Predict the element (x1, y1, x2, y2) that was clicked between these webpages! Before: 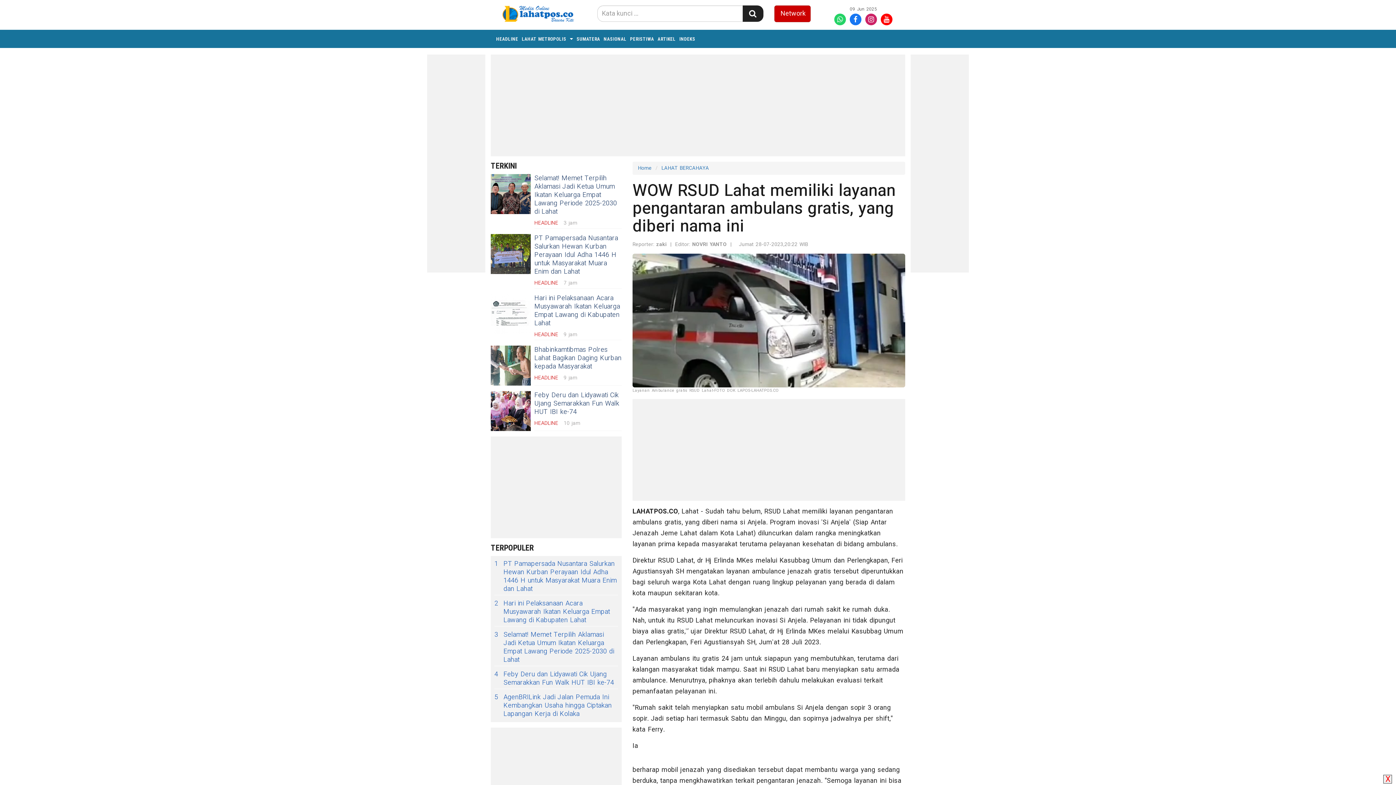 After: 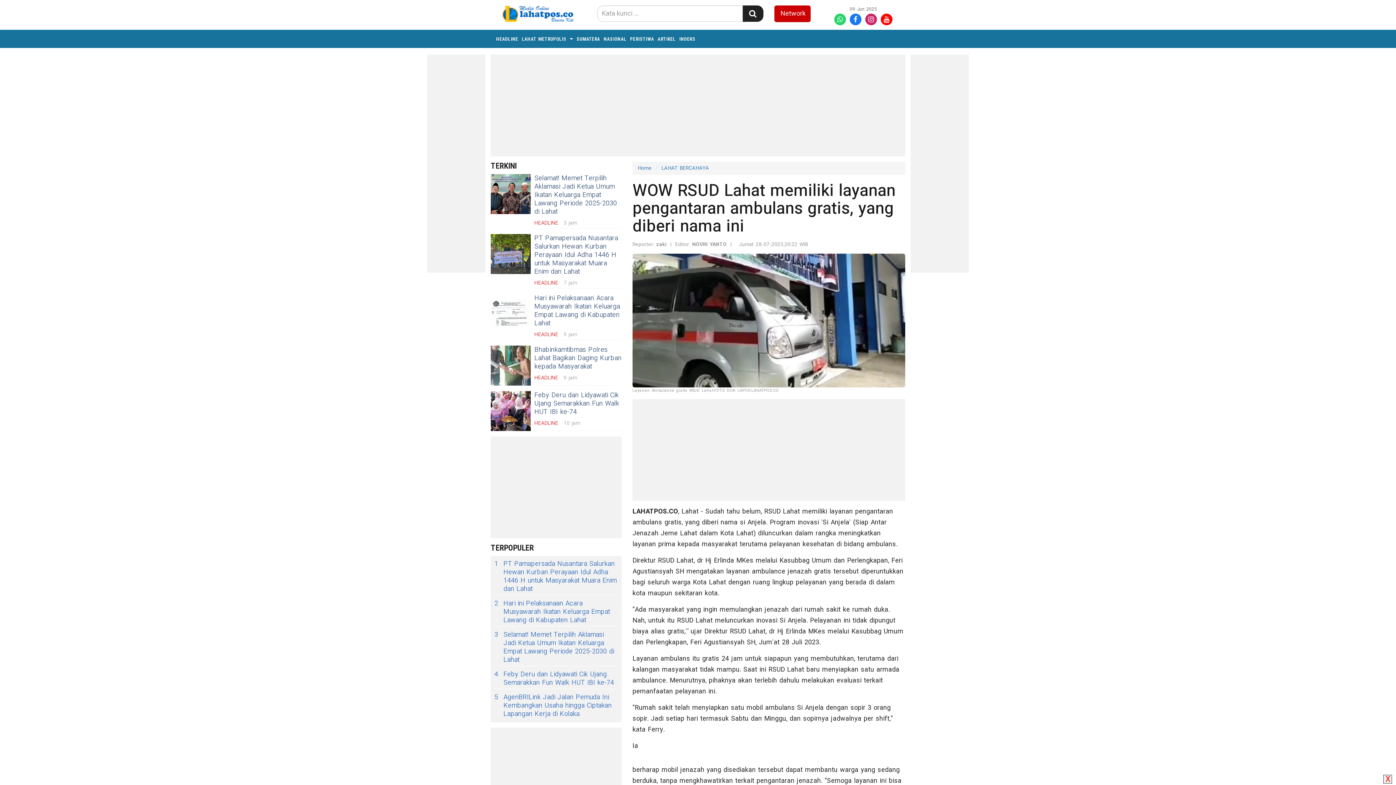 Action: bbox: (833, 15, 847, 23)